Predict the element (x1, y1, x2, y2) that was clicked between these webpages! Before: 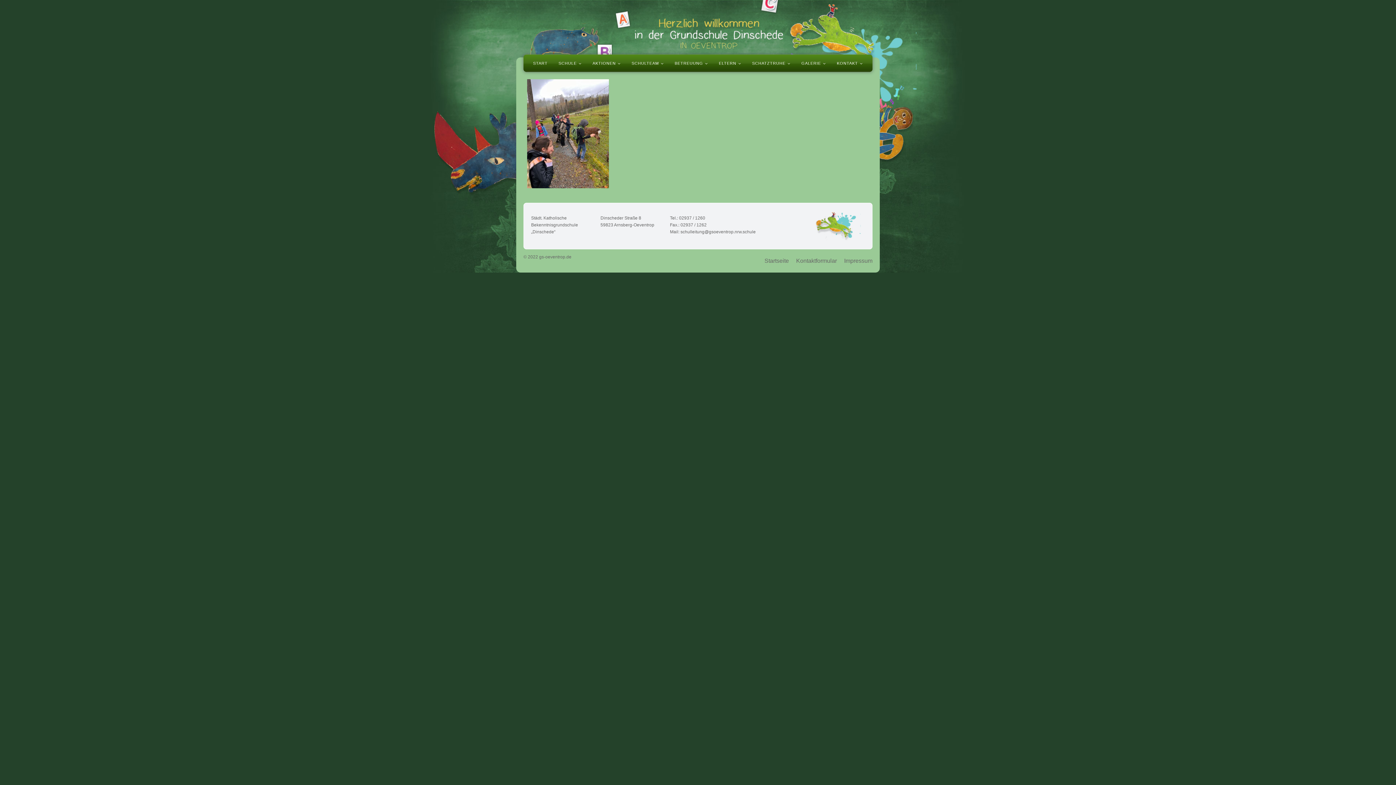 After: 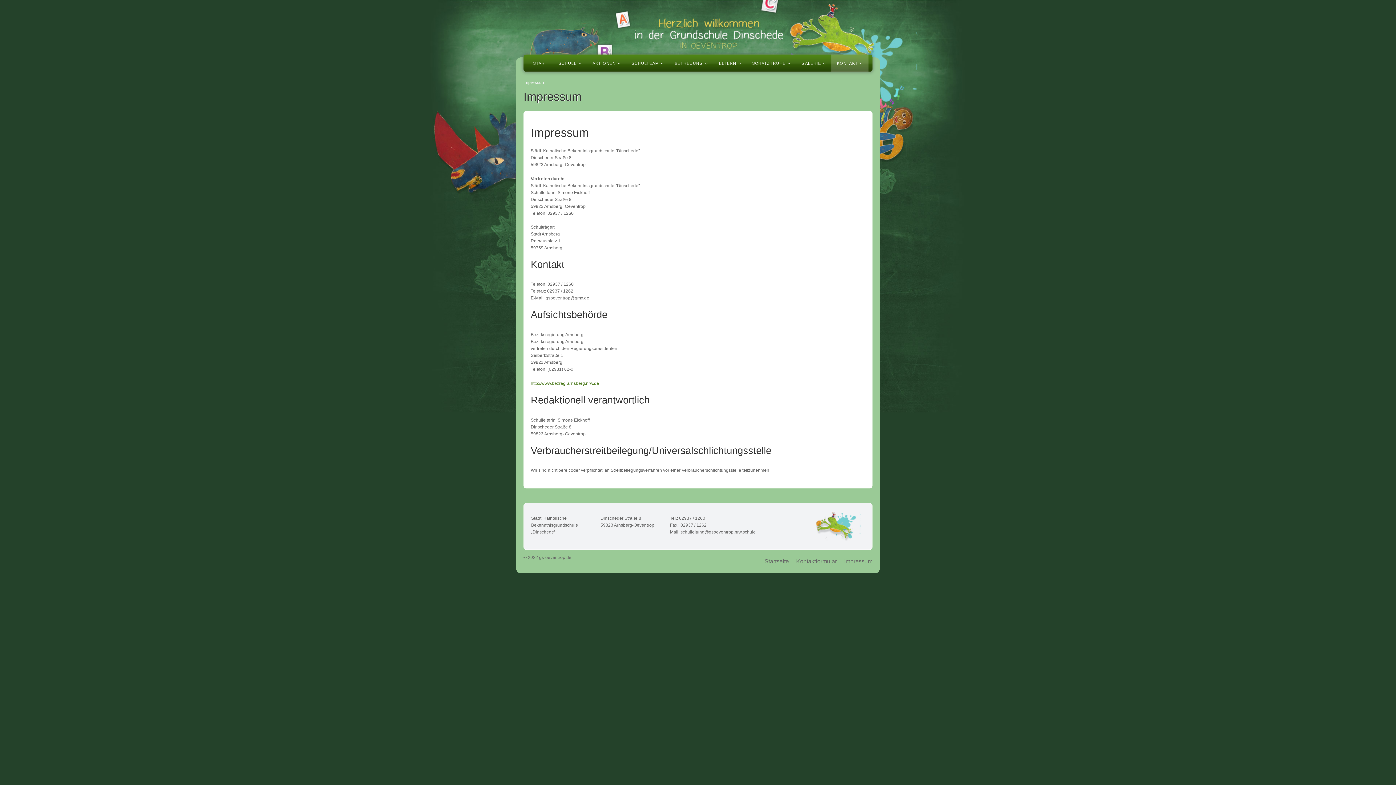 Action: label: Impressum bbox: (844, 249, 872, 272)